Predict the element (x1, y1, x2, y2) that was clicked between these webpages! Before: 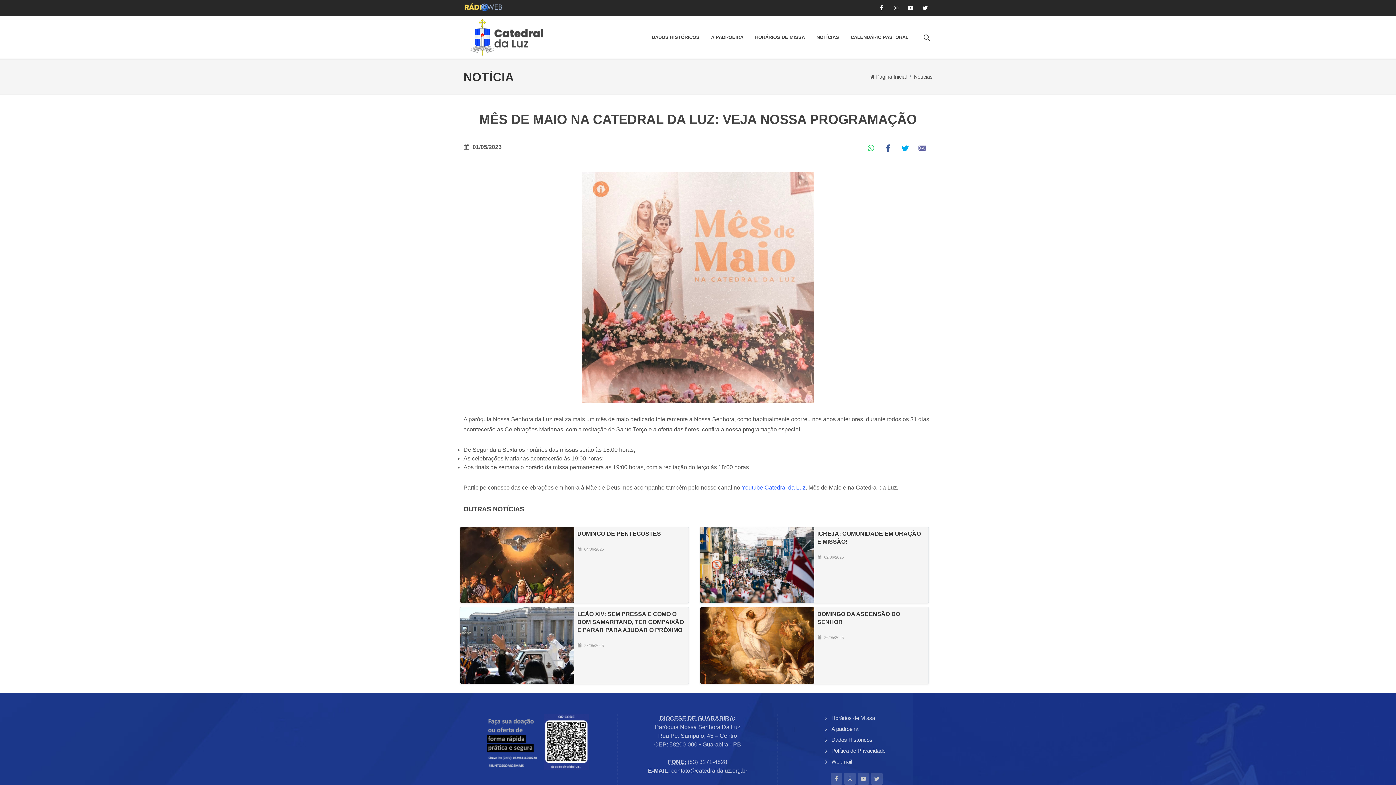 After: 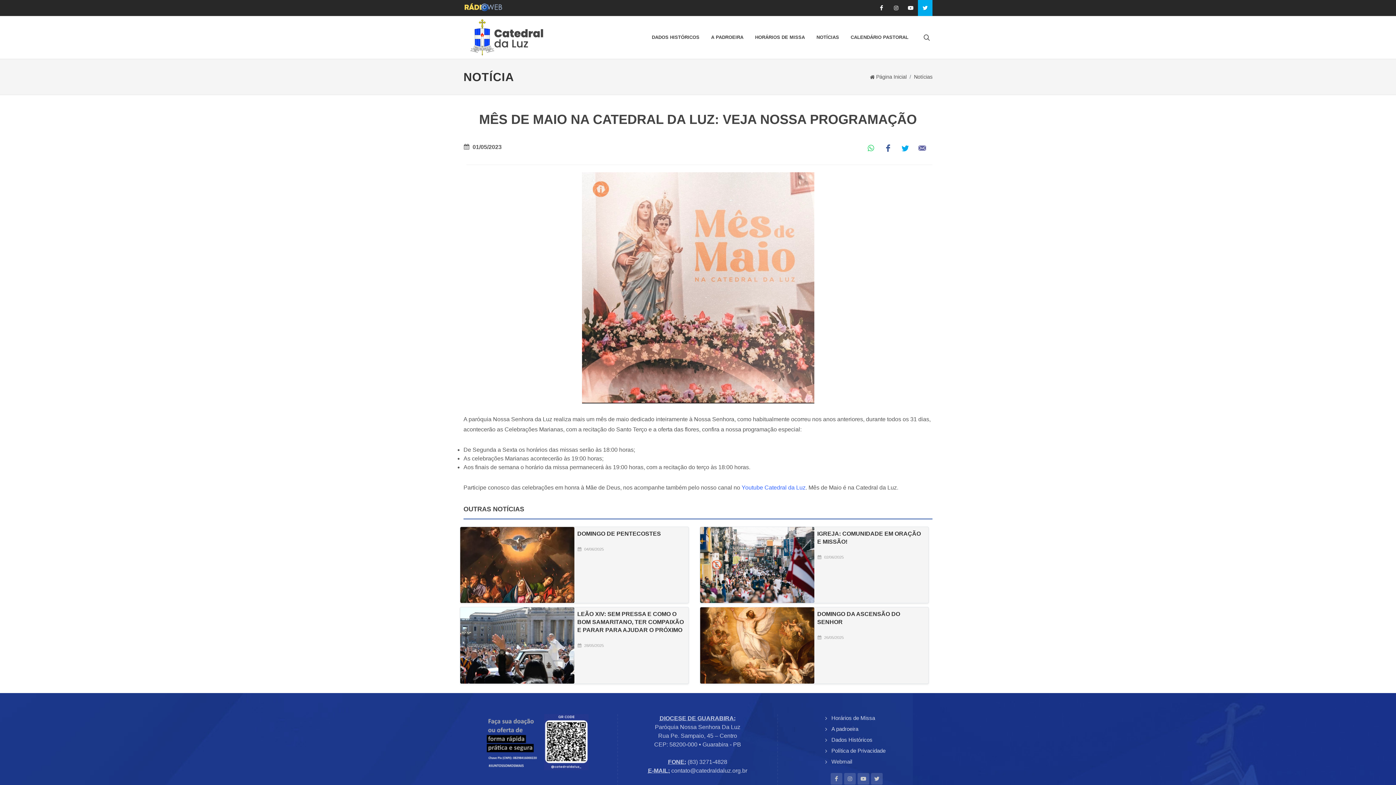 Action: bbox: (918, 0, 932, 16)